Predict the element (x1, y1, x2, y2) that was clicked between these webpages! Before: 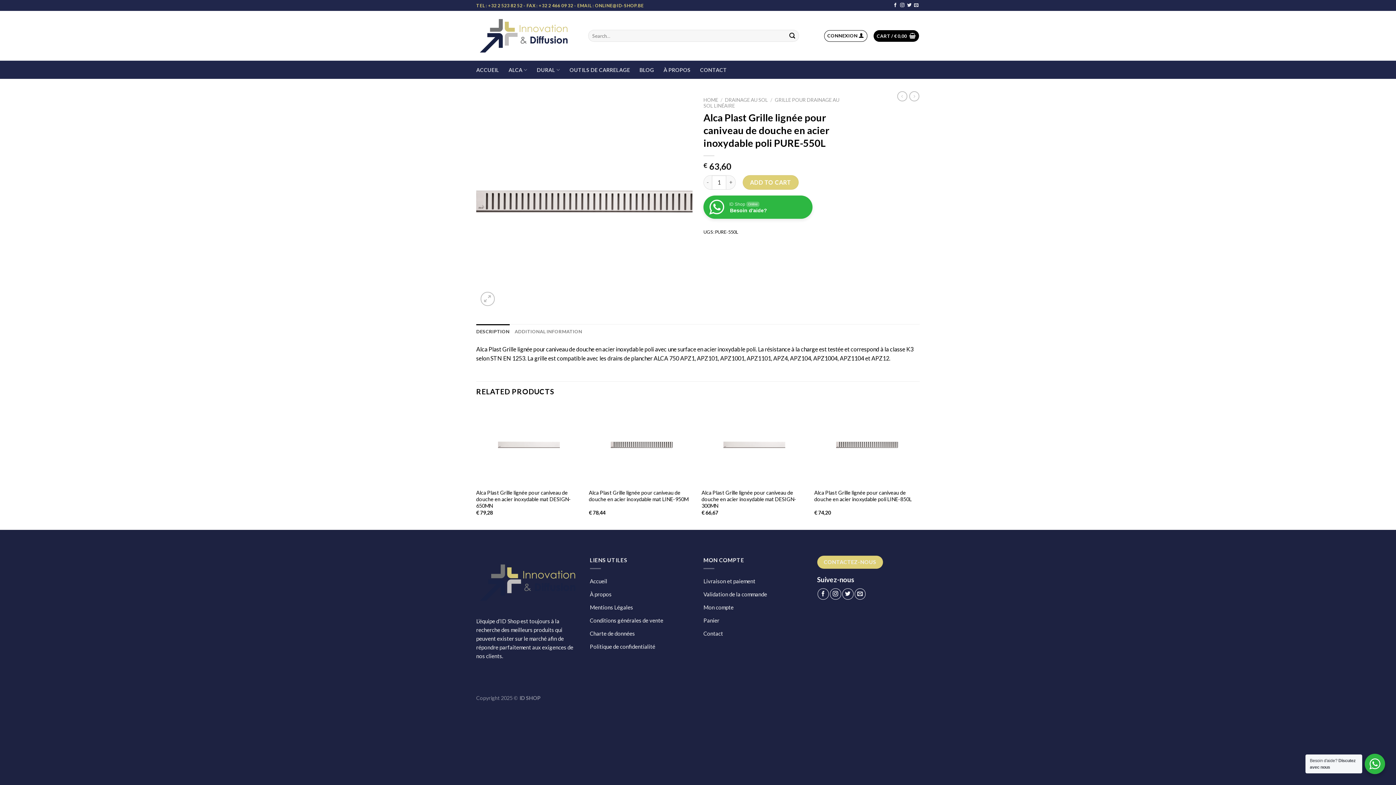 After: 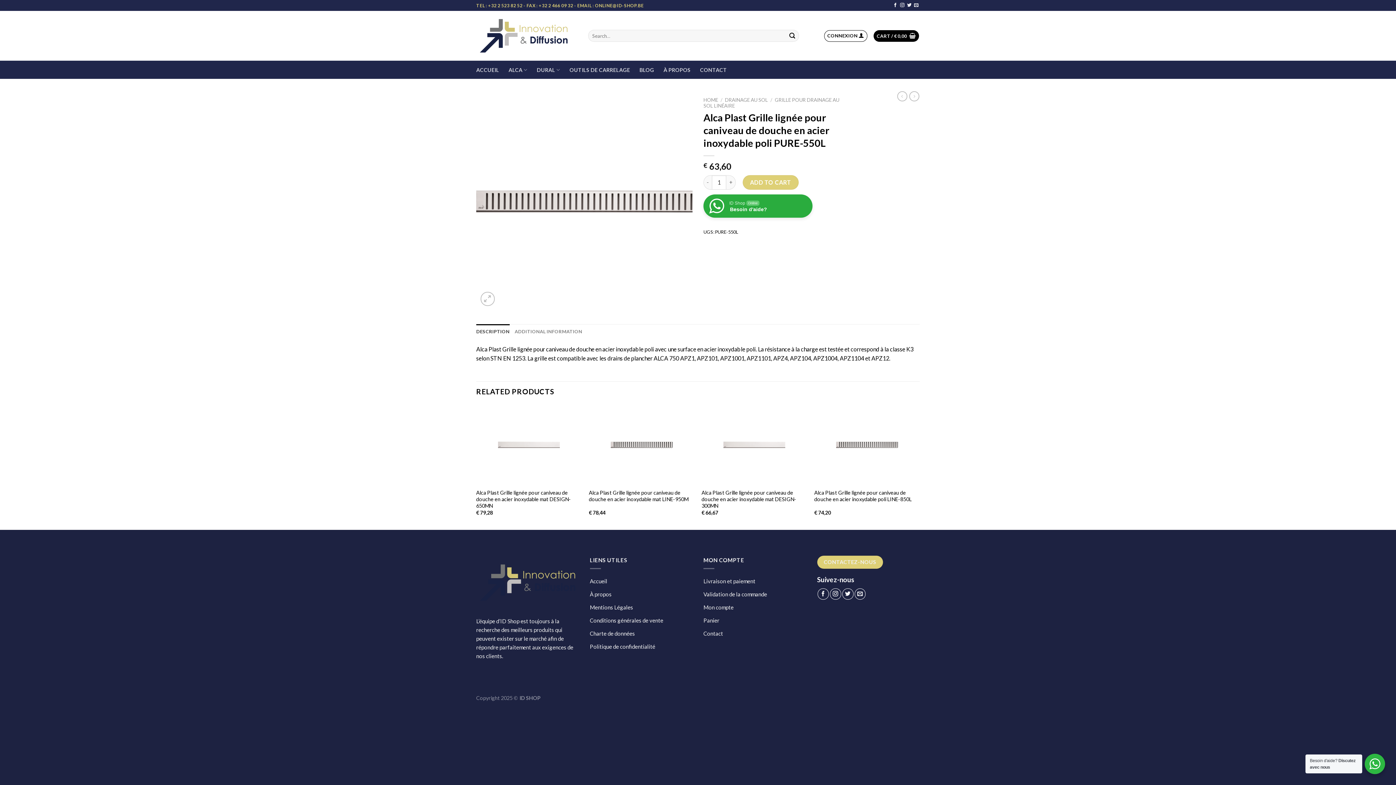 Action: label: ID ShopOnline
Besoin d'aide? bbox: (703, 195, 812, 218)